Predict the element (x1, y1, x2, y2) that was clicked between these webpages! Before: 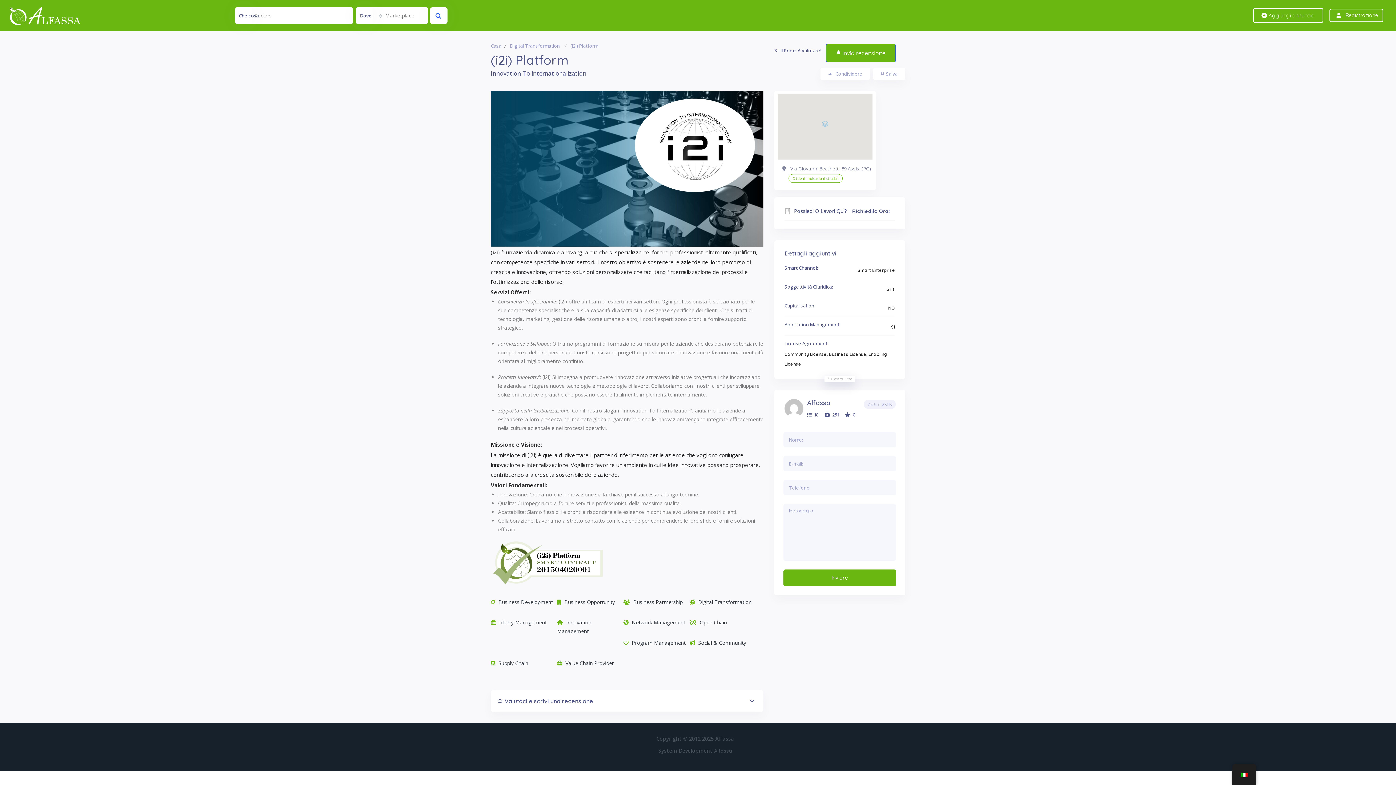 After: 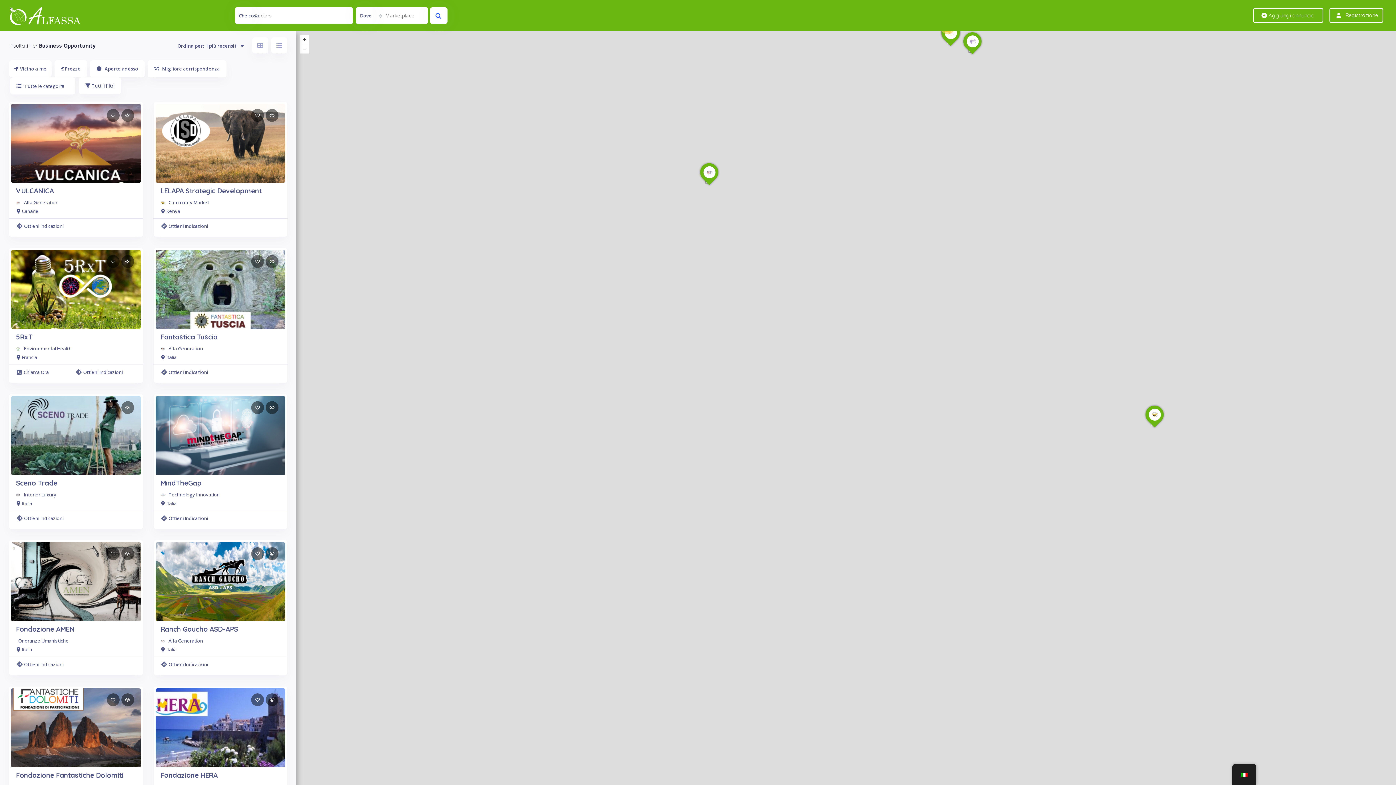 Action: label:  Business Opportunity bbox: (557, 598, 615, 605)